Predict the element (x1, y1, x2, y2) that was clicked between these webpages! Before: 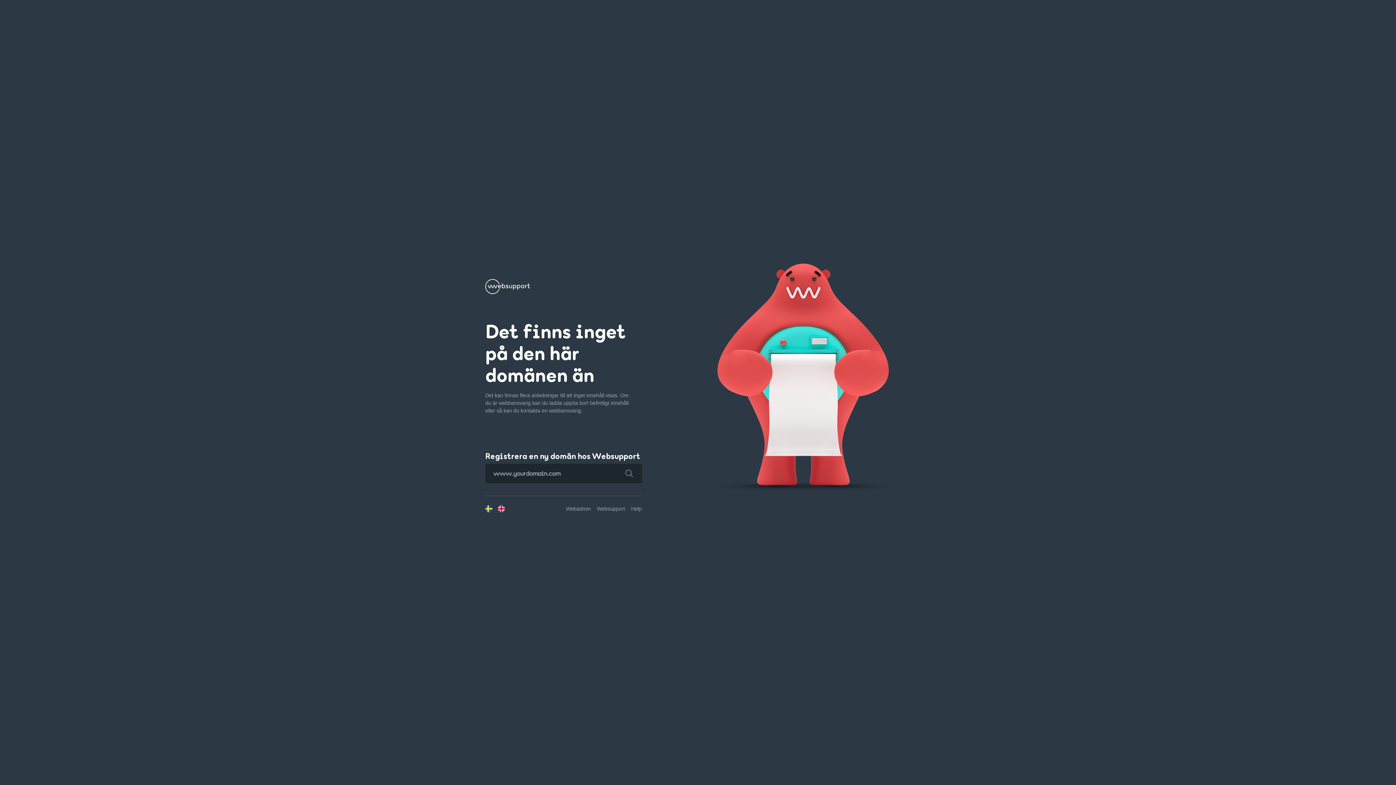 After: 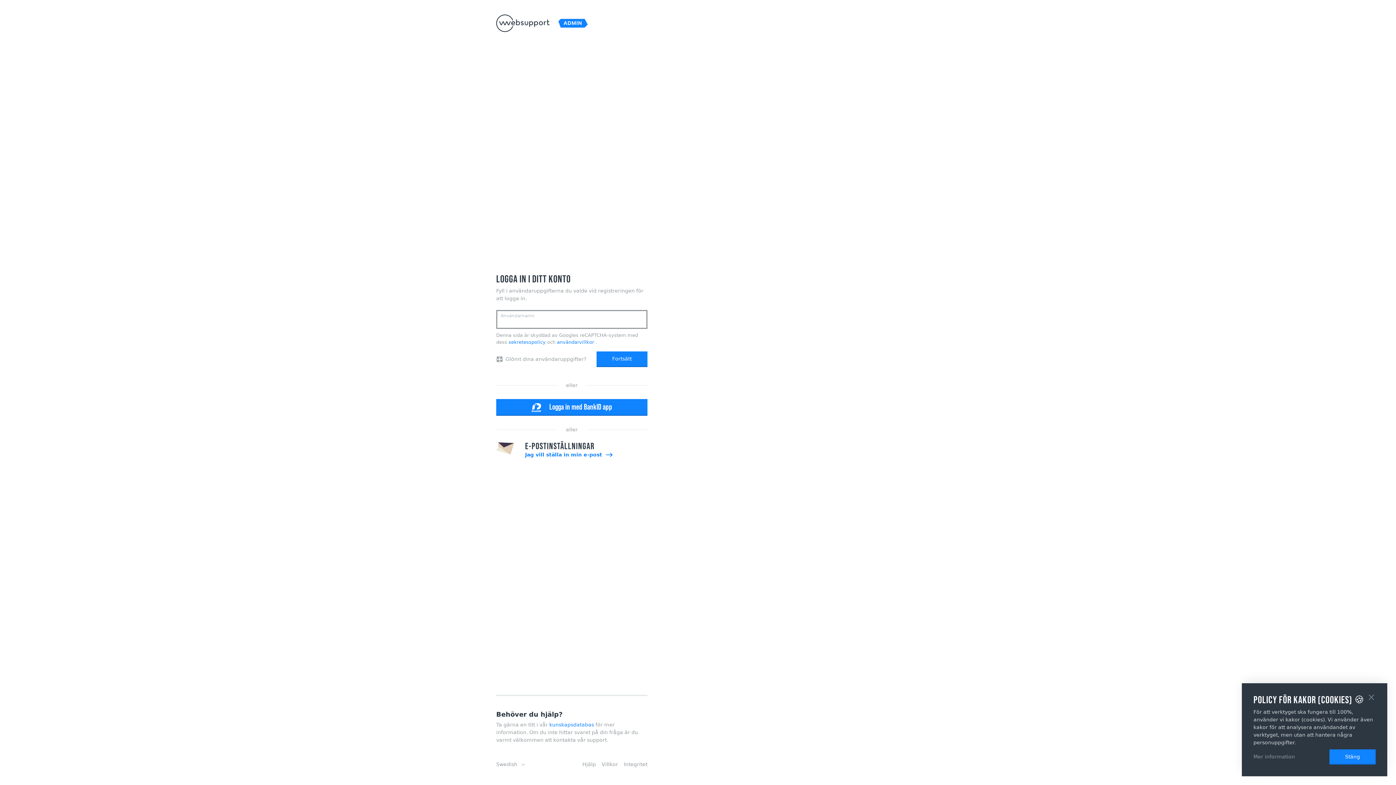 Action: label: Webadmin bbox: (566, 506, 590, 511)